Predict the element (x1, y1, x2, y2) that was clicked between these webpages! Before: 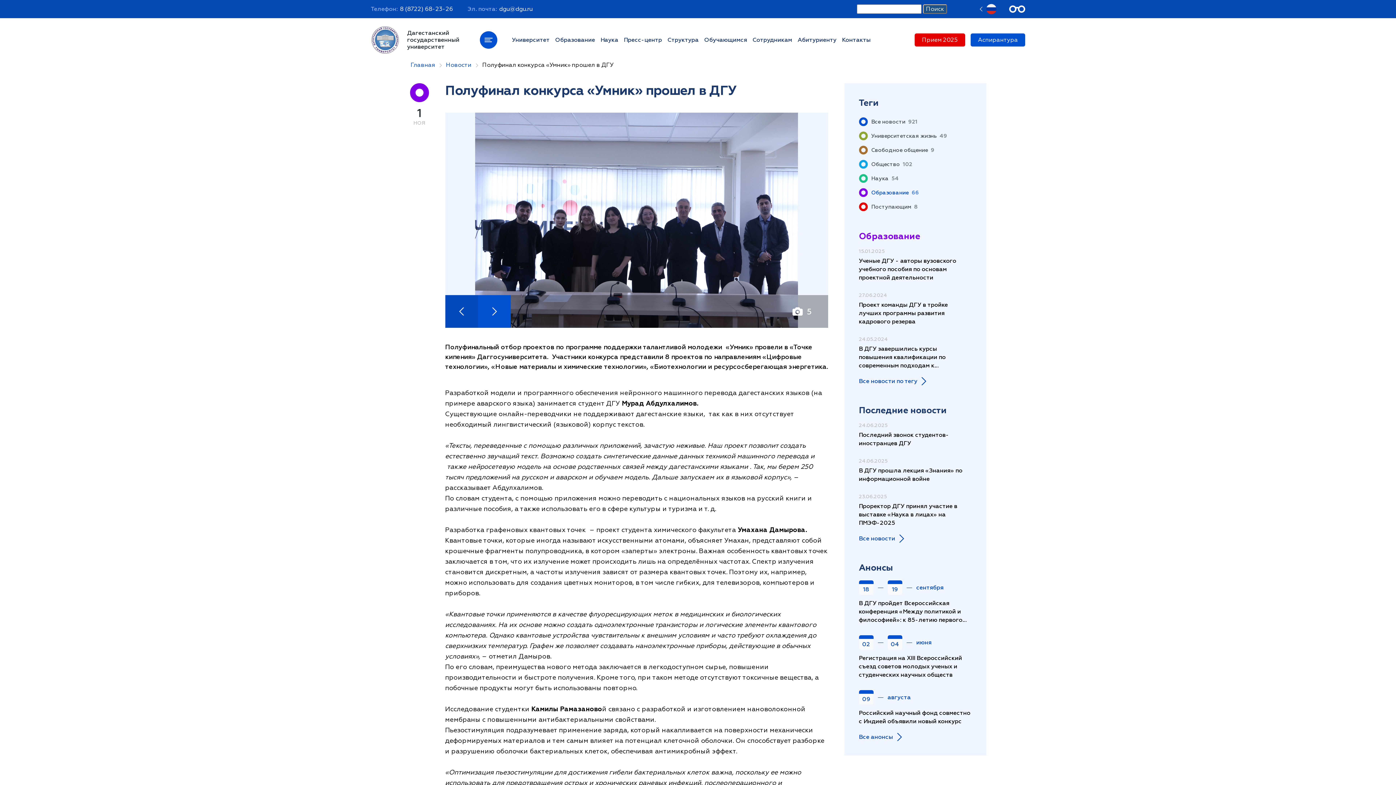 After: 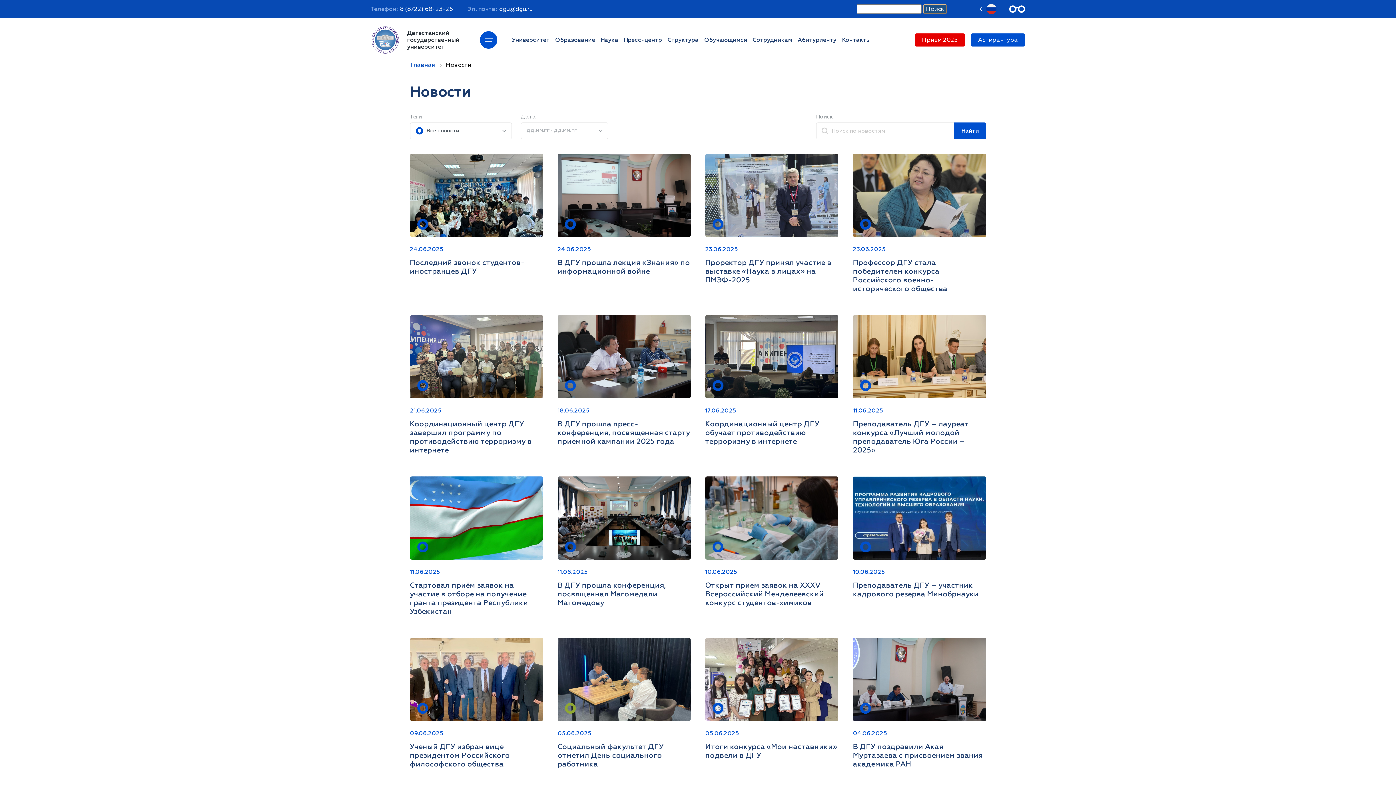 Action: label: Новости bbox: (446, 61, 471, 68)